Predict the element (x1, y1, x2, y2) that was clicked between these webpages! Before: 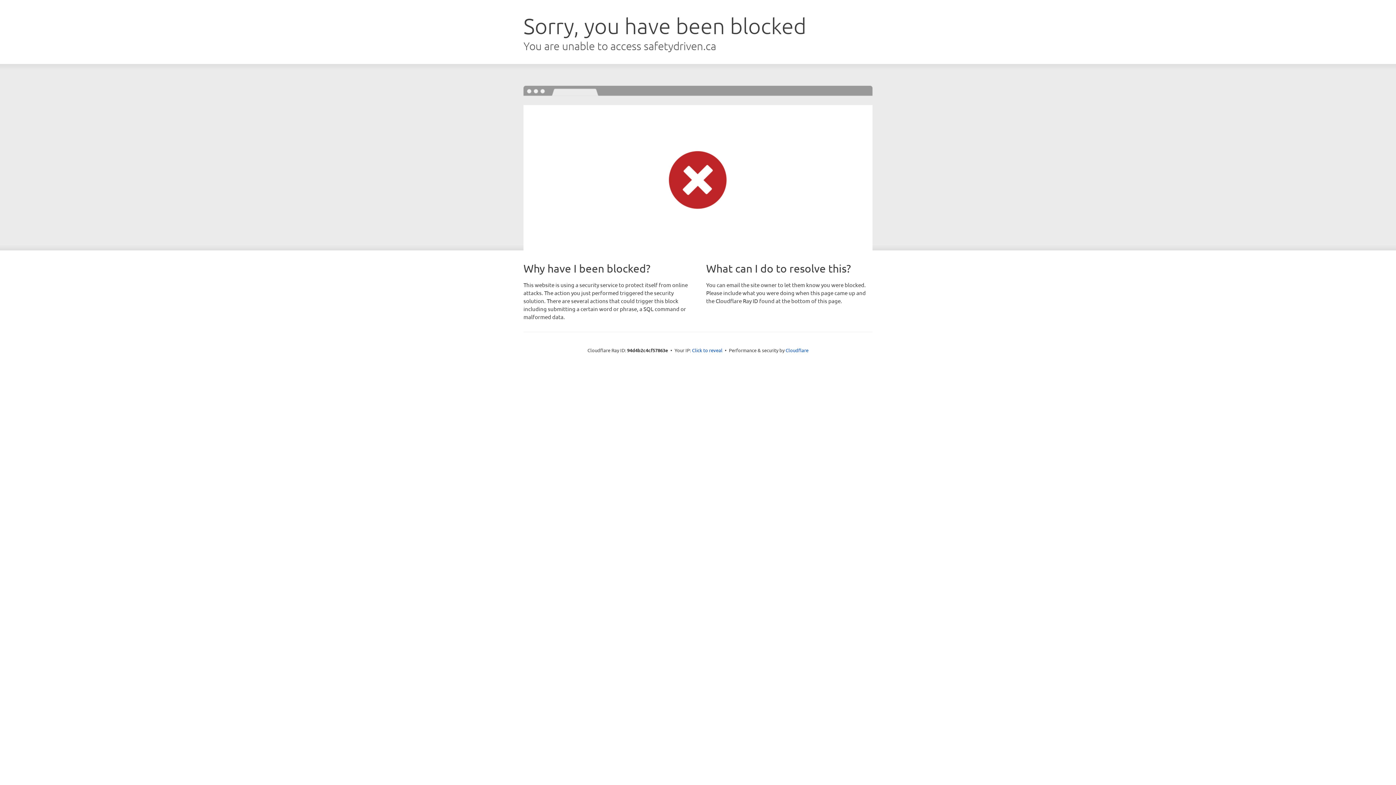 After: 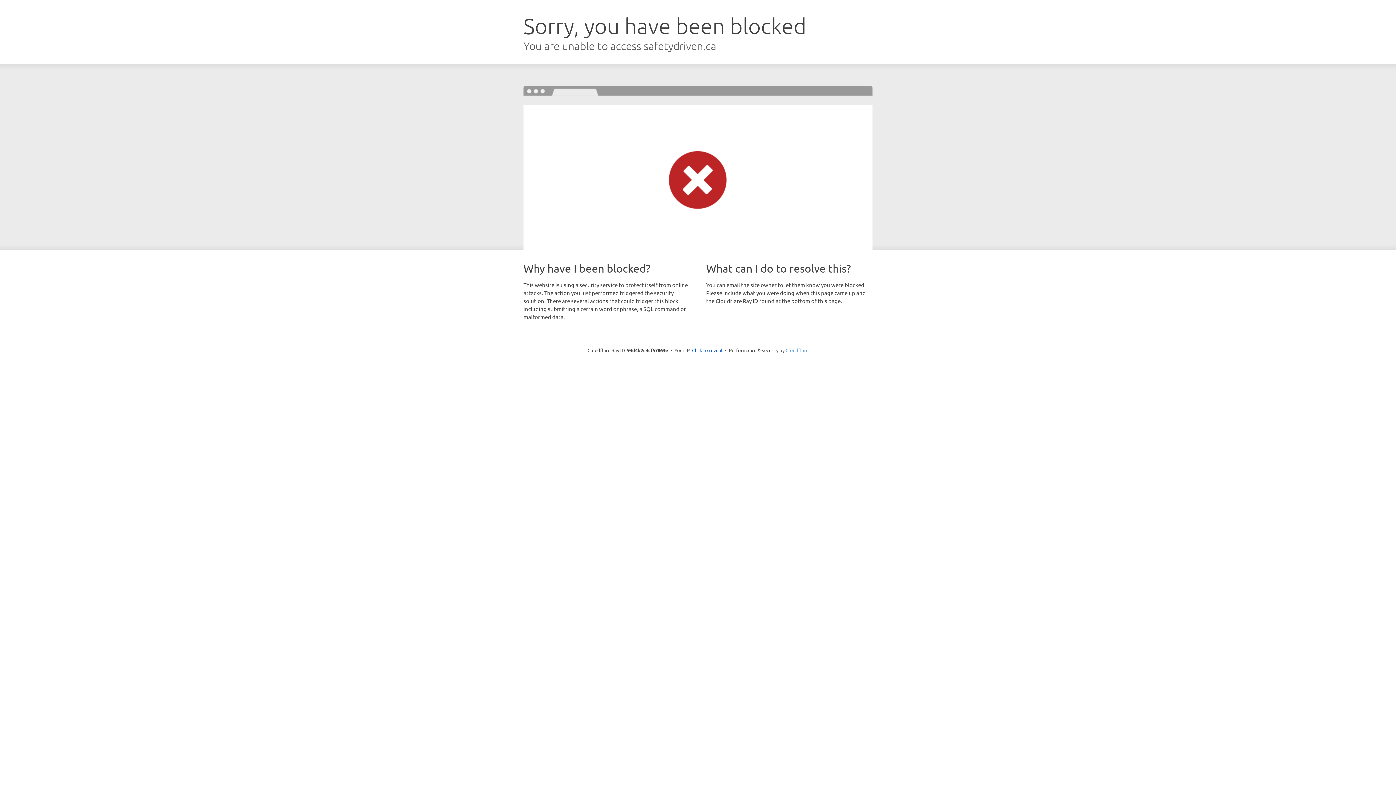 Action: label: Cloudflare bbox: (785, 347, 808, 353)